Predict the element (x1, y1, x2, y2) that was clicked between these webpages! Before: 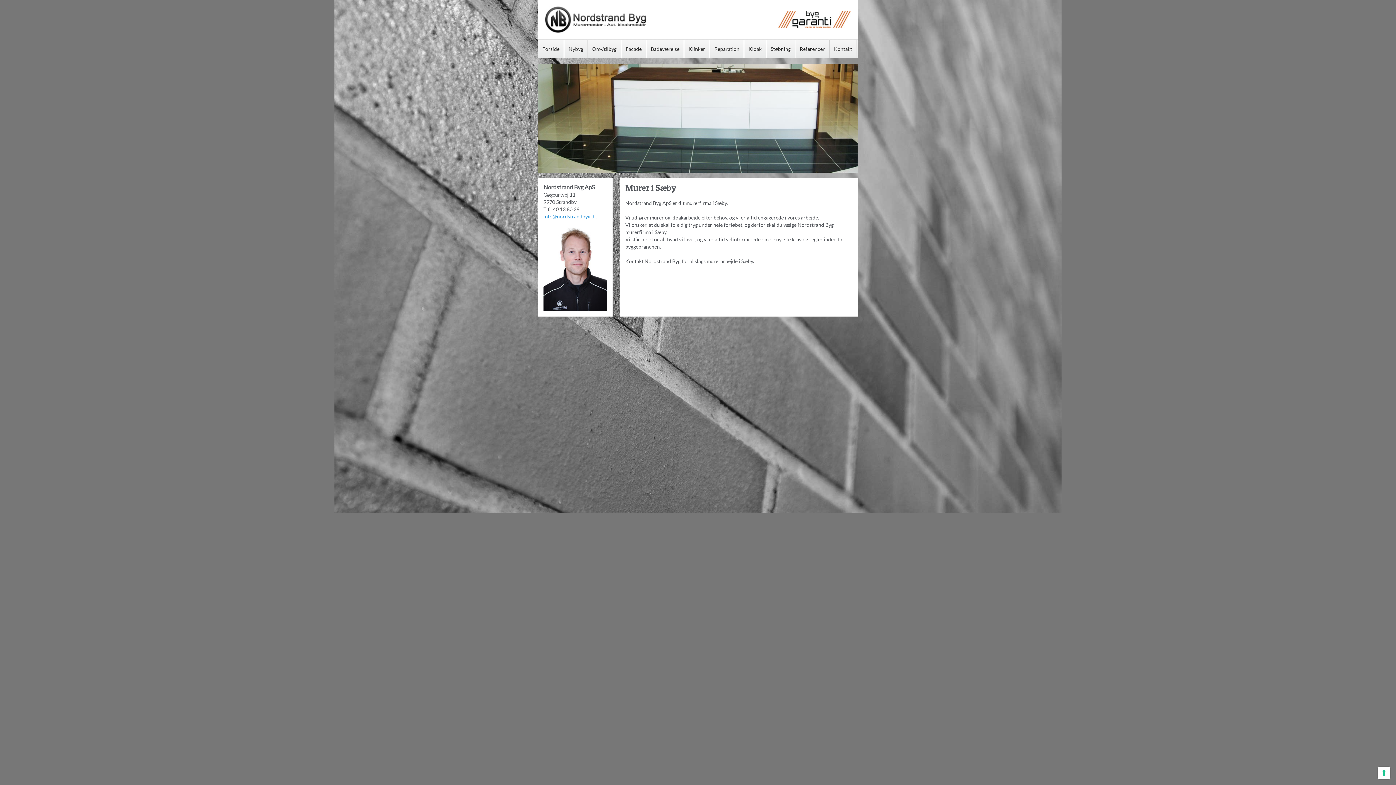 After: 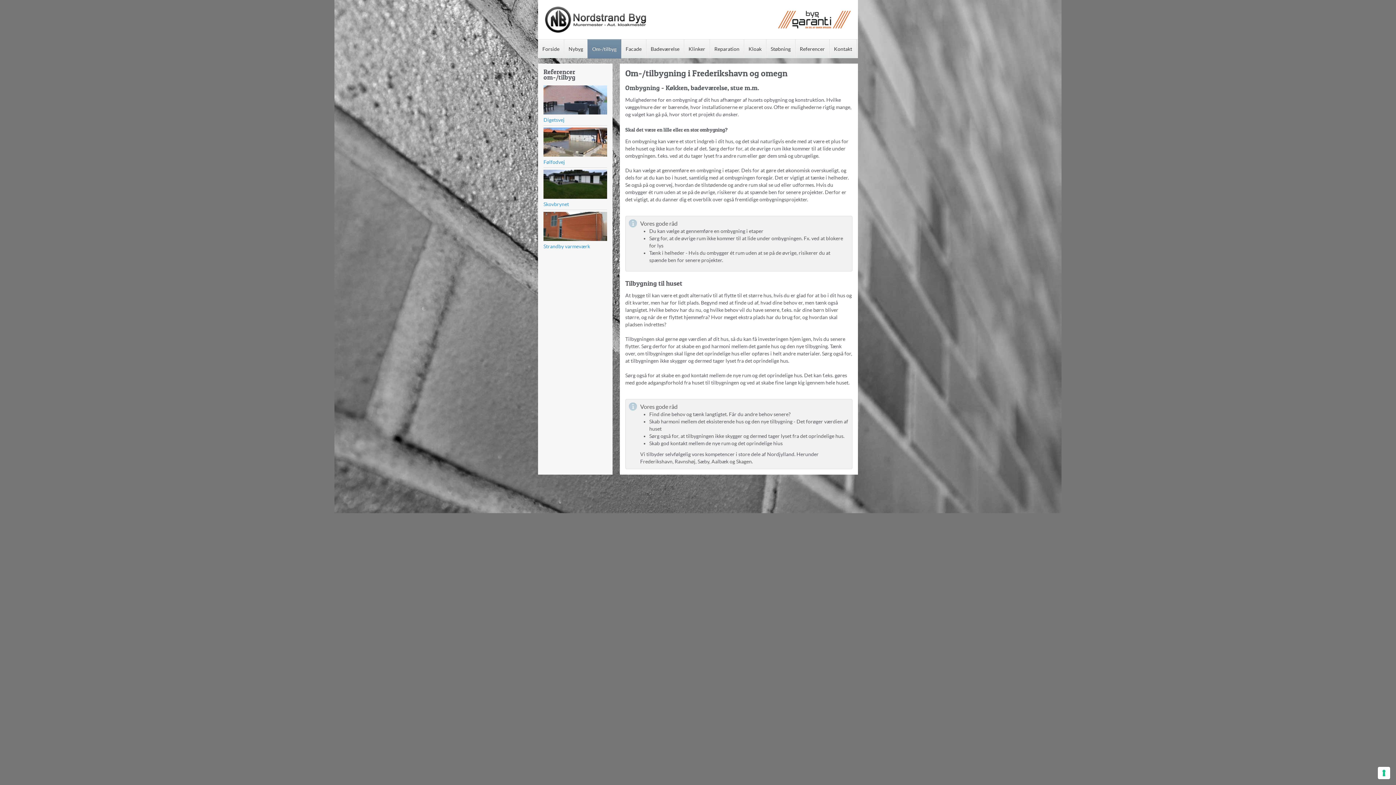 Action: bbox: (588, 39, 621, 58) label: Om-/tilbyg